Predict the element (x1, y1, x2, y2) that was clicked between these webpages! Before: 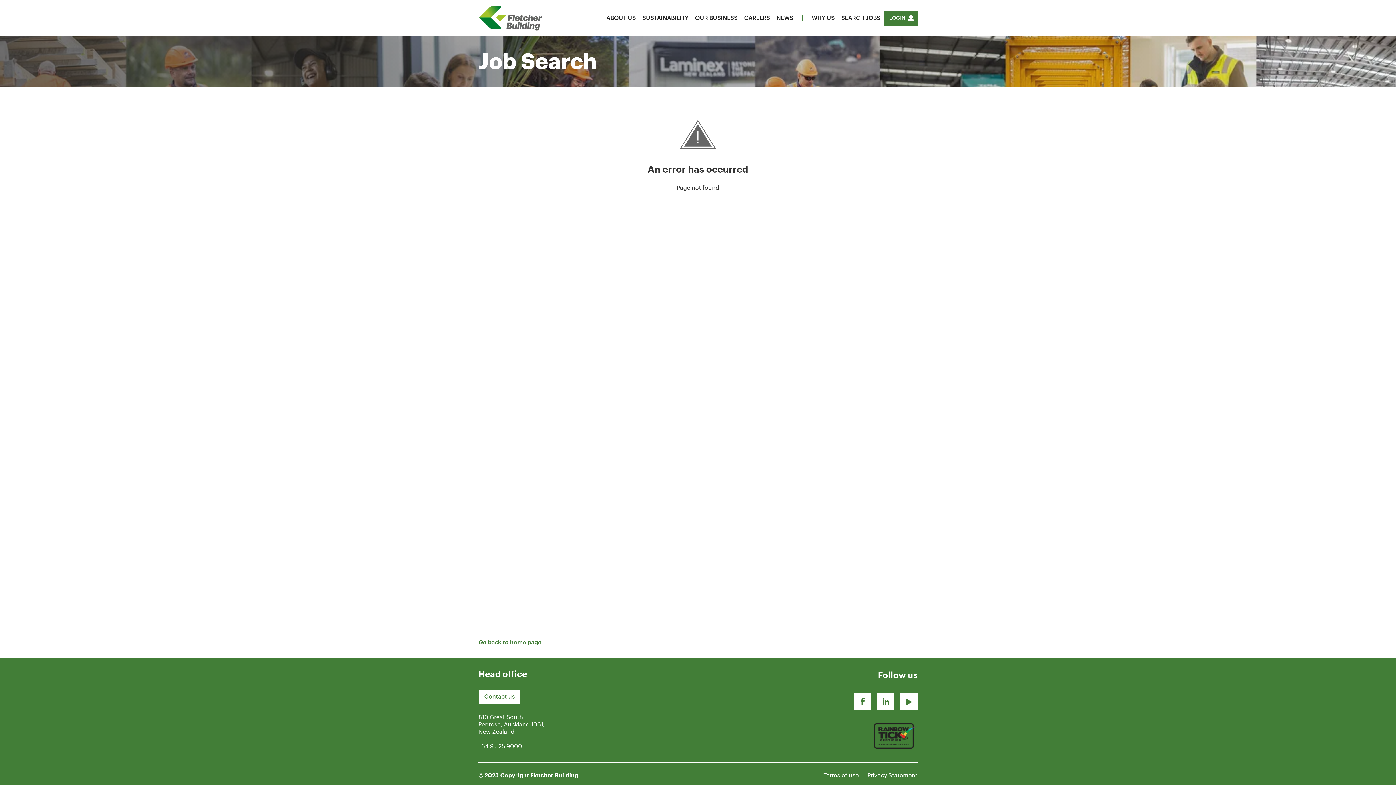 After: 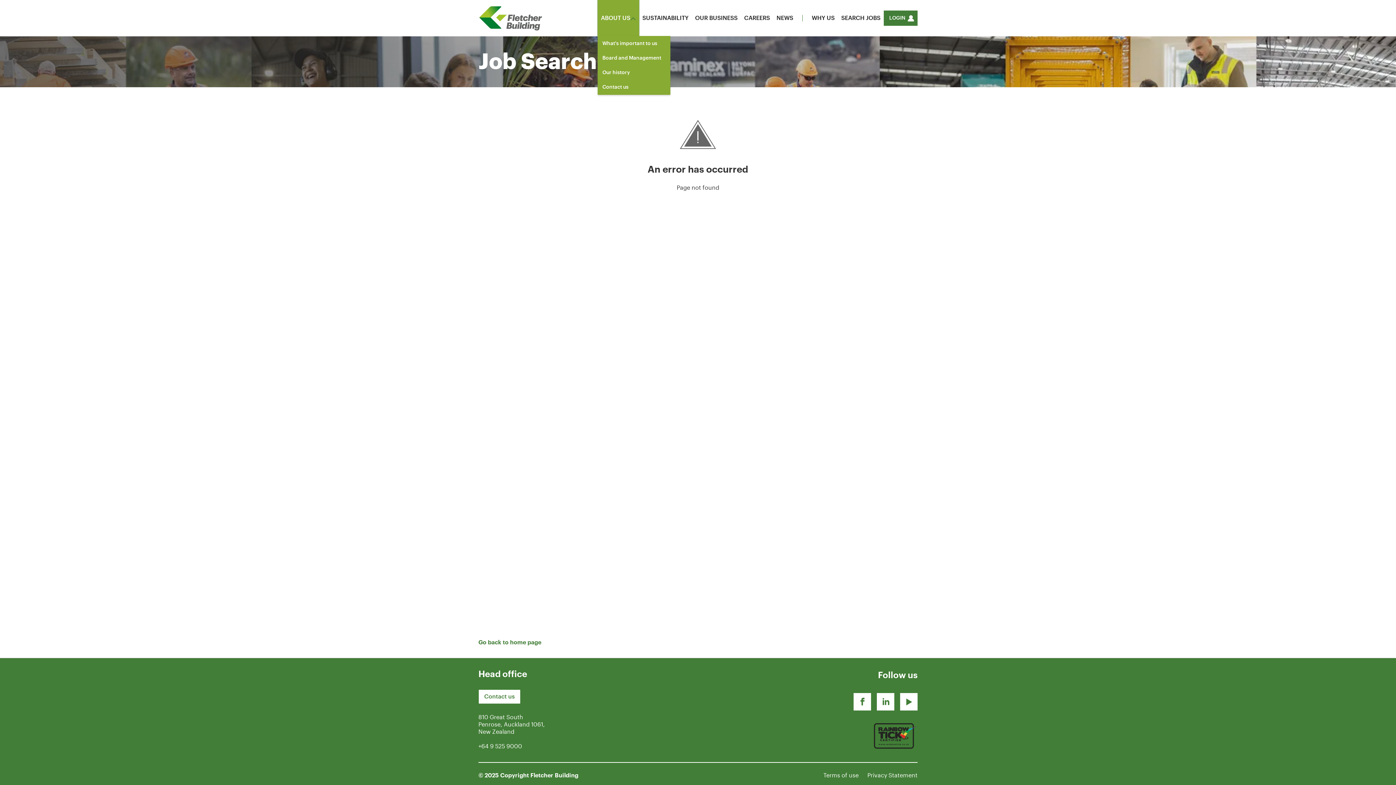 Action: label: ABOUT US bbox: (603, 0, 639, 36)